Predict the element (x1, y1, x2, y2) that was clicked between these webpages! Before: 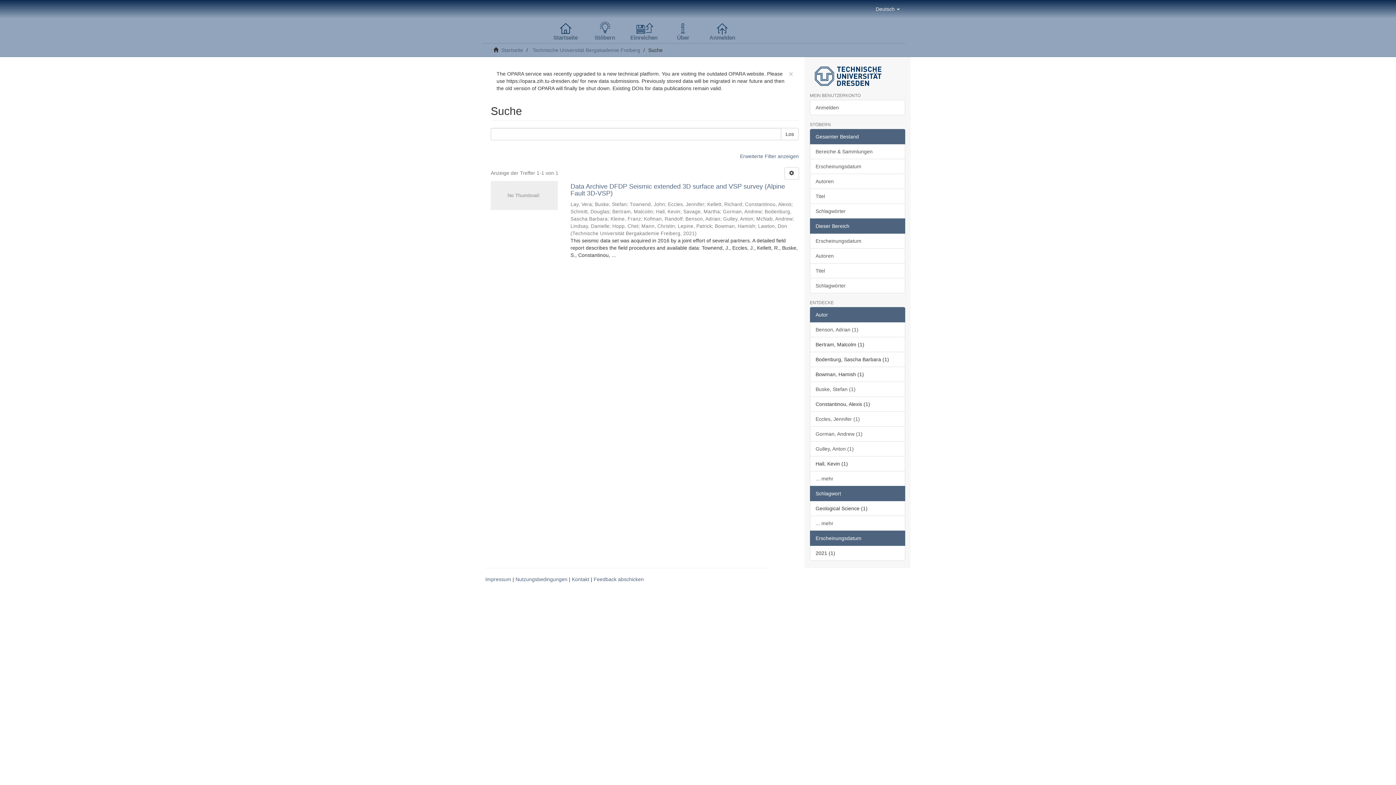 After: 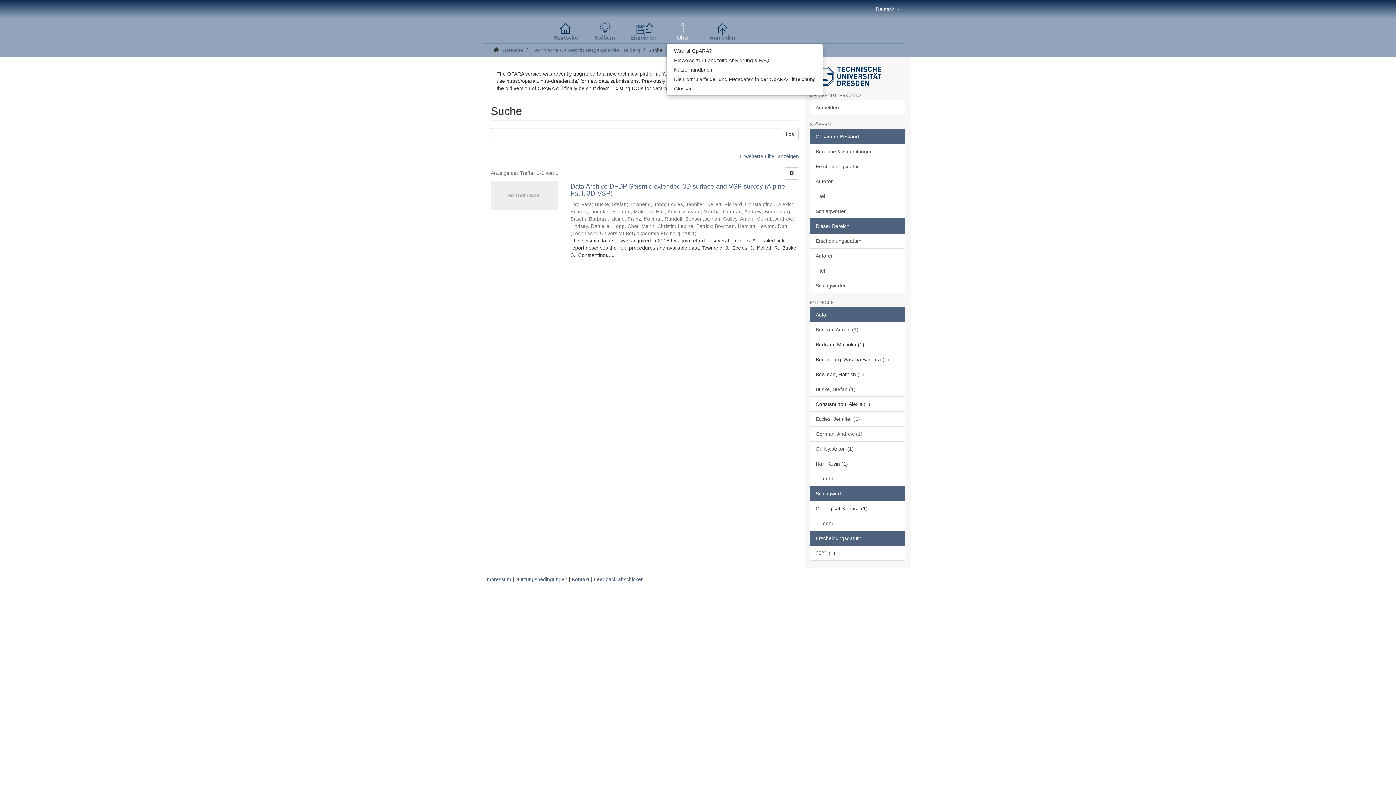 Action: bbox: (666, 21, 700, 43) label: Über